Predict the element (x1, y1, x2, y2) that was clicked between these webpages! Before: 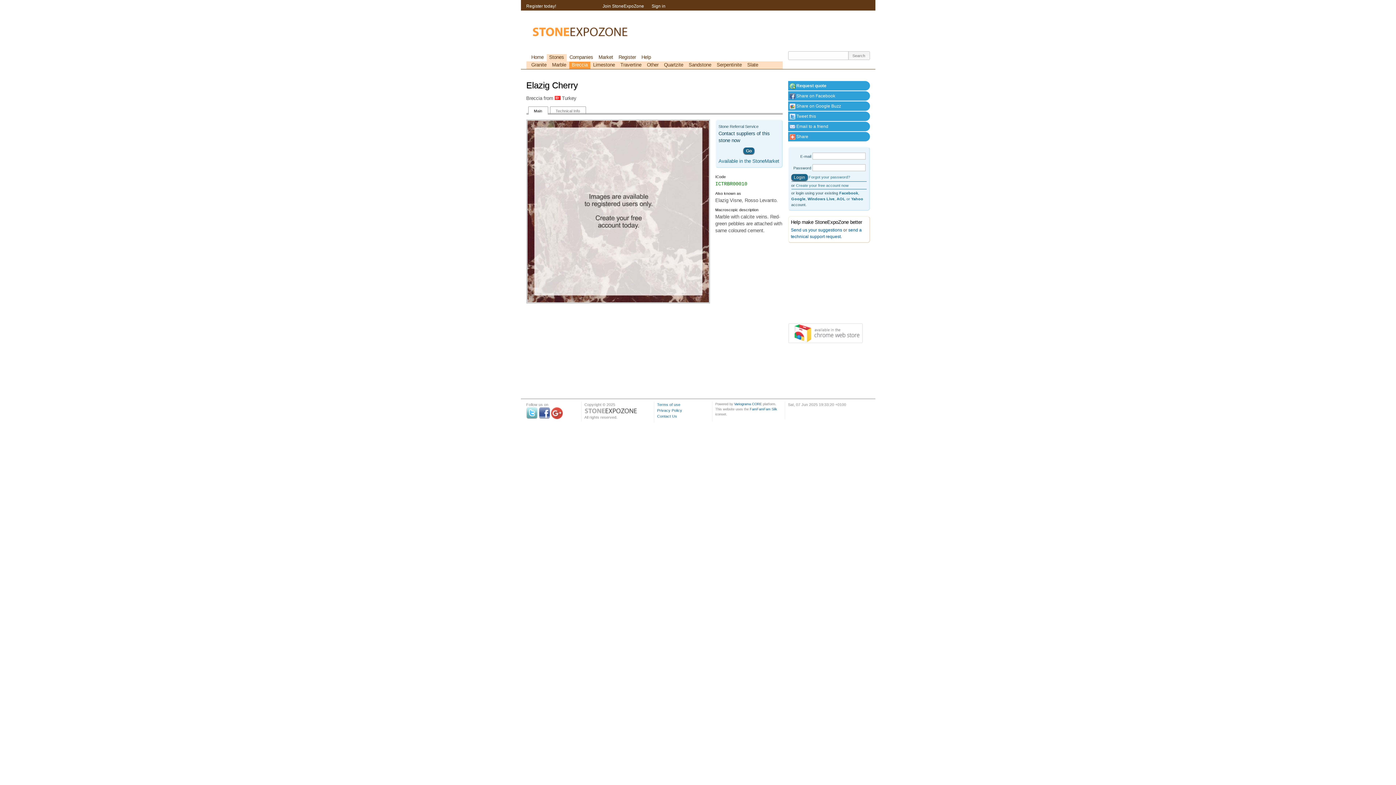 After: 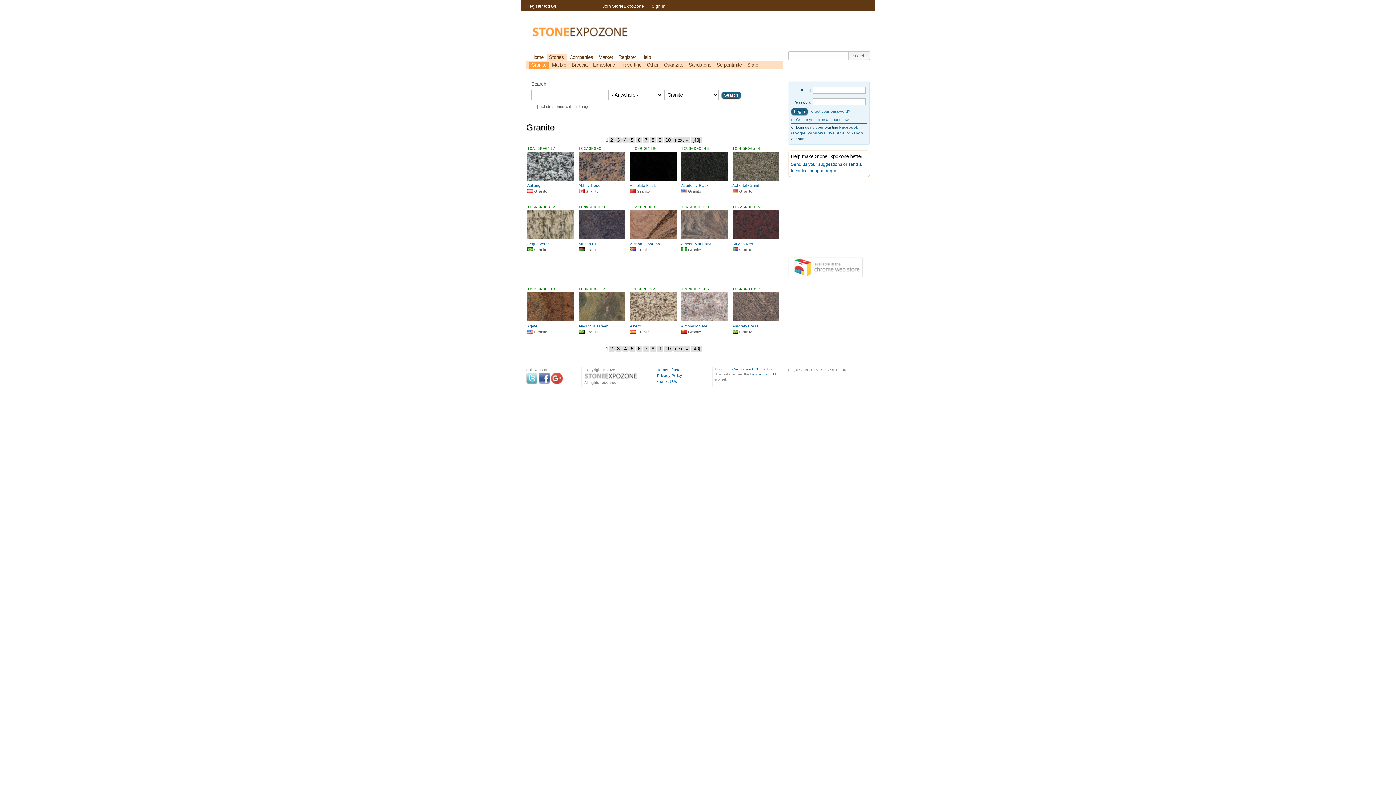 Action: label: Granite bbox: (528, 61, 549, 69)